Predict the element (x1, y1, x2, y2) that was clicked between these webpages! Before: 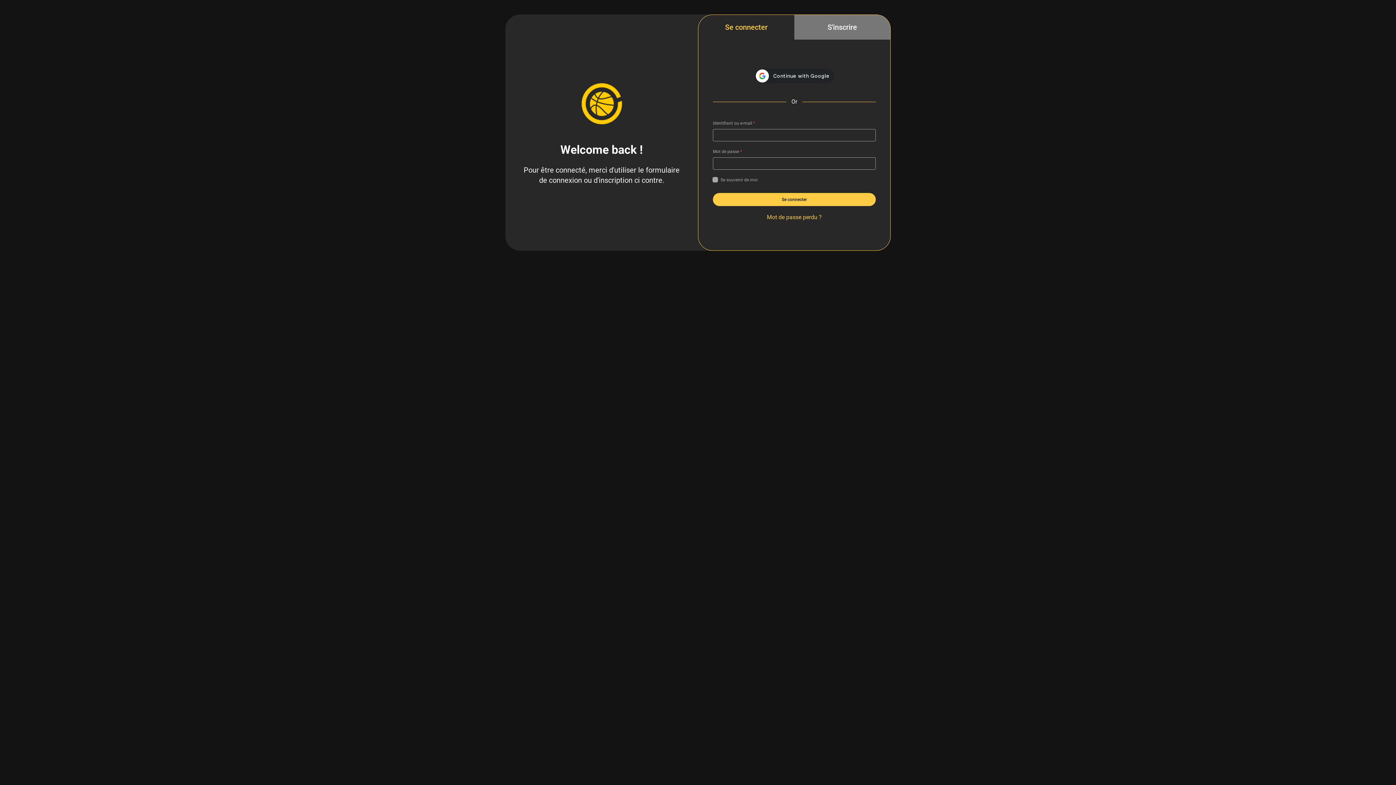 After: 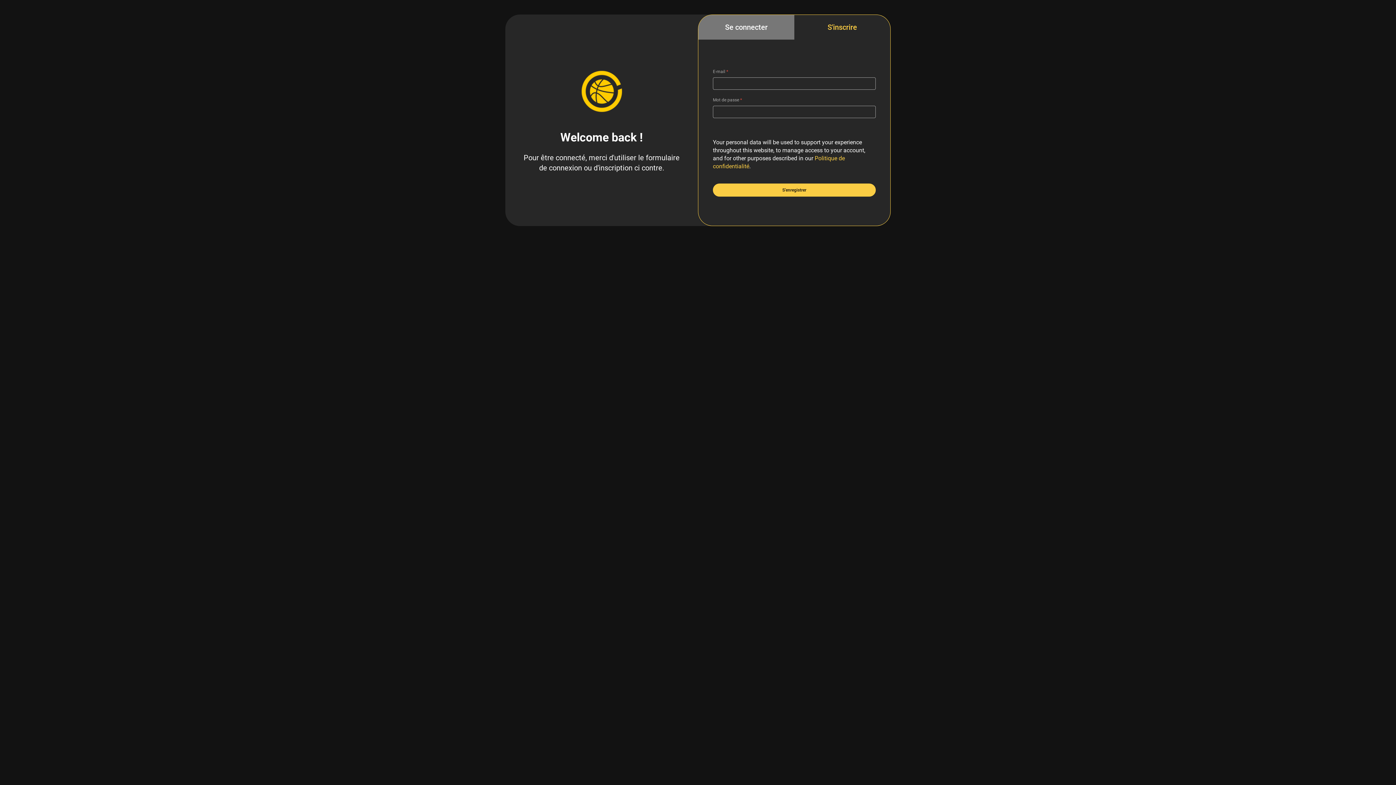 Action: label: S'inscrire bbox: (794, 14, 890, 39)